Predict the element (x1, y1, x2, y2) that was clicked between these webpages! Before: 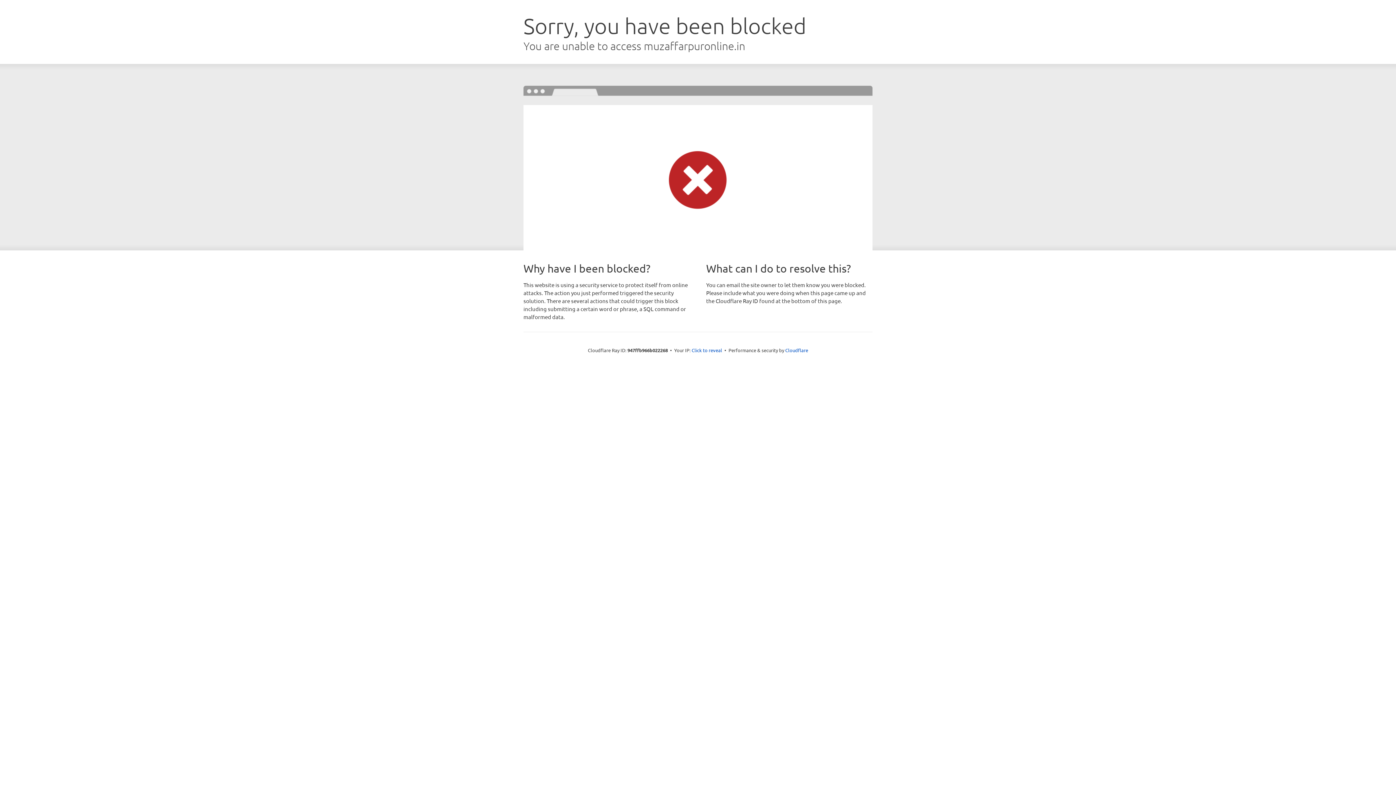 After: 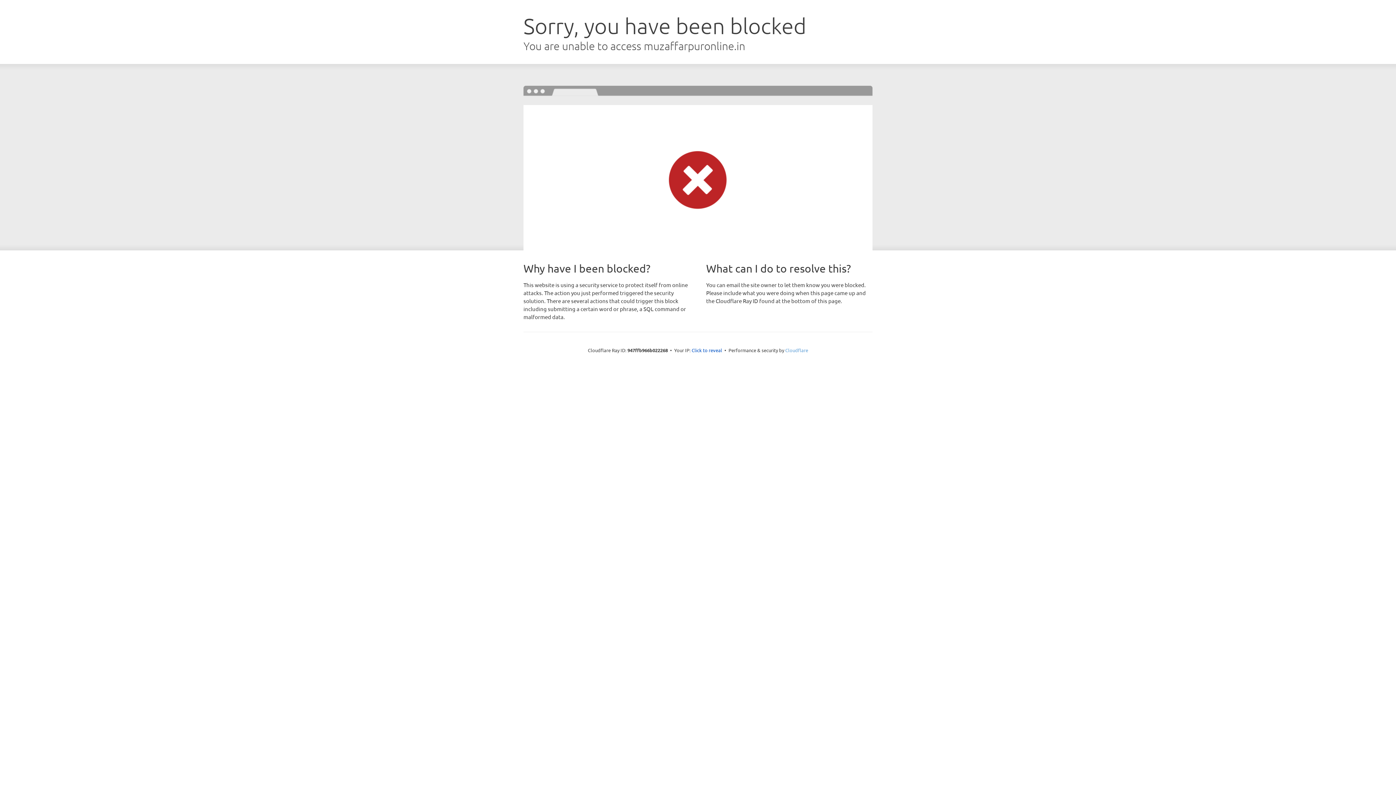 Action: bbox: (785, 347, 808, 353) label: Cloudflare